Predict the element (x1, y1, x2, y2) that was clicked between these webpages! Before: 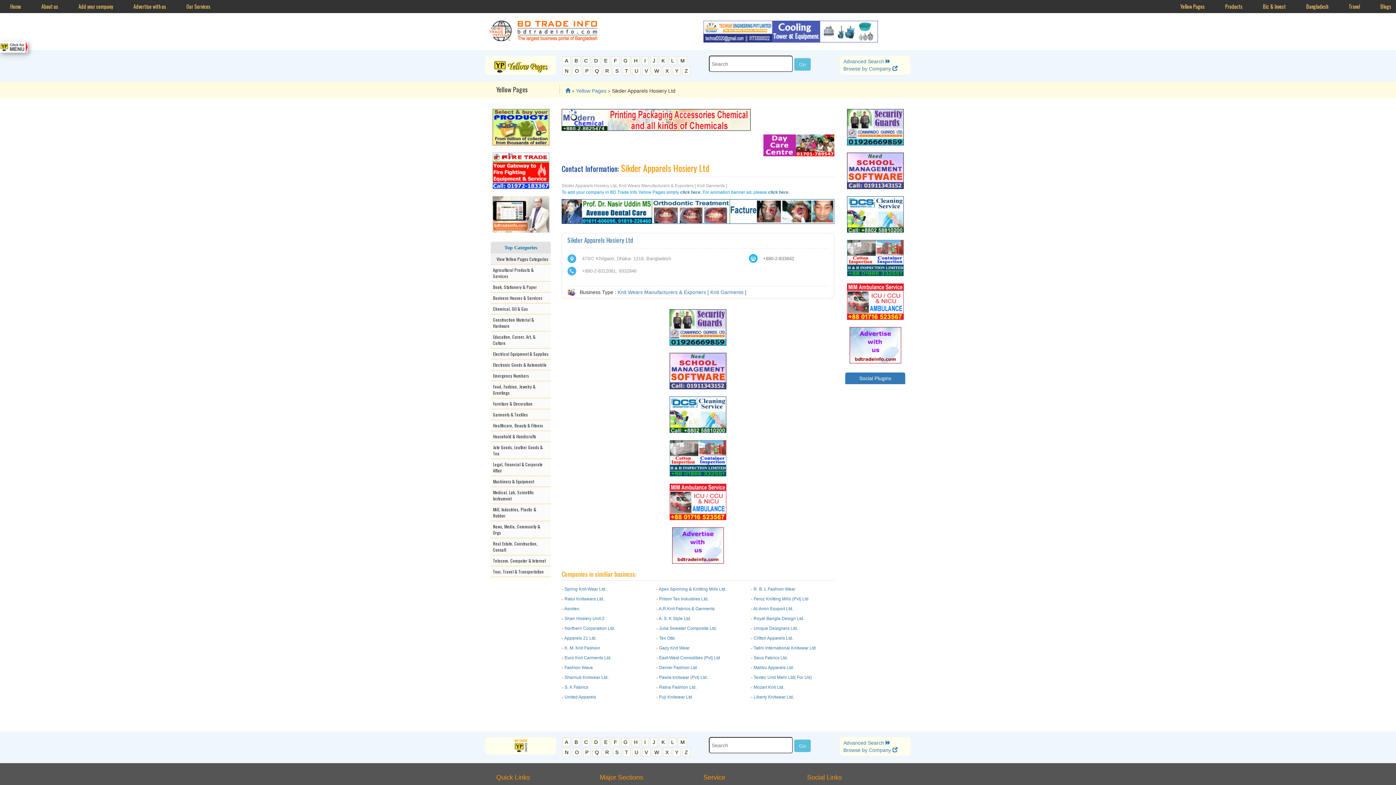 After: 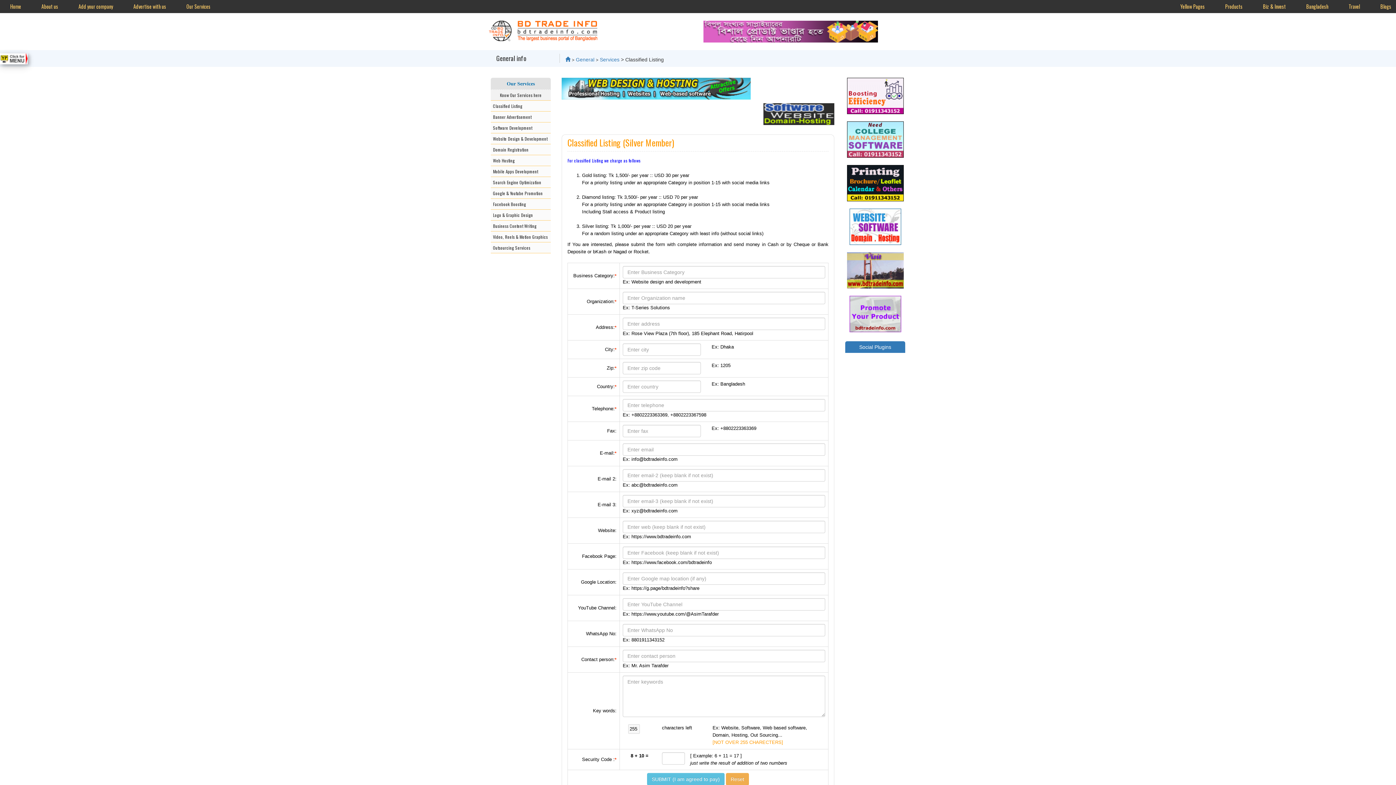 Action: bbox: (68, 0, 123, 13) label: Add your company